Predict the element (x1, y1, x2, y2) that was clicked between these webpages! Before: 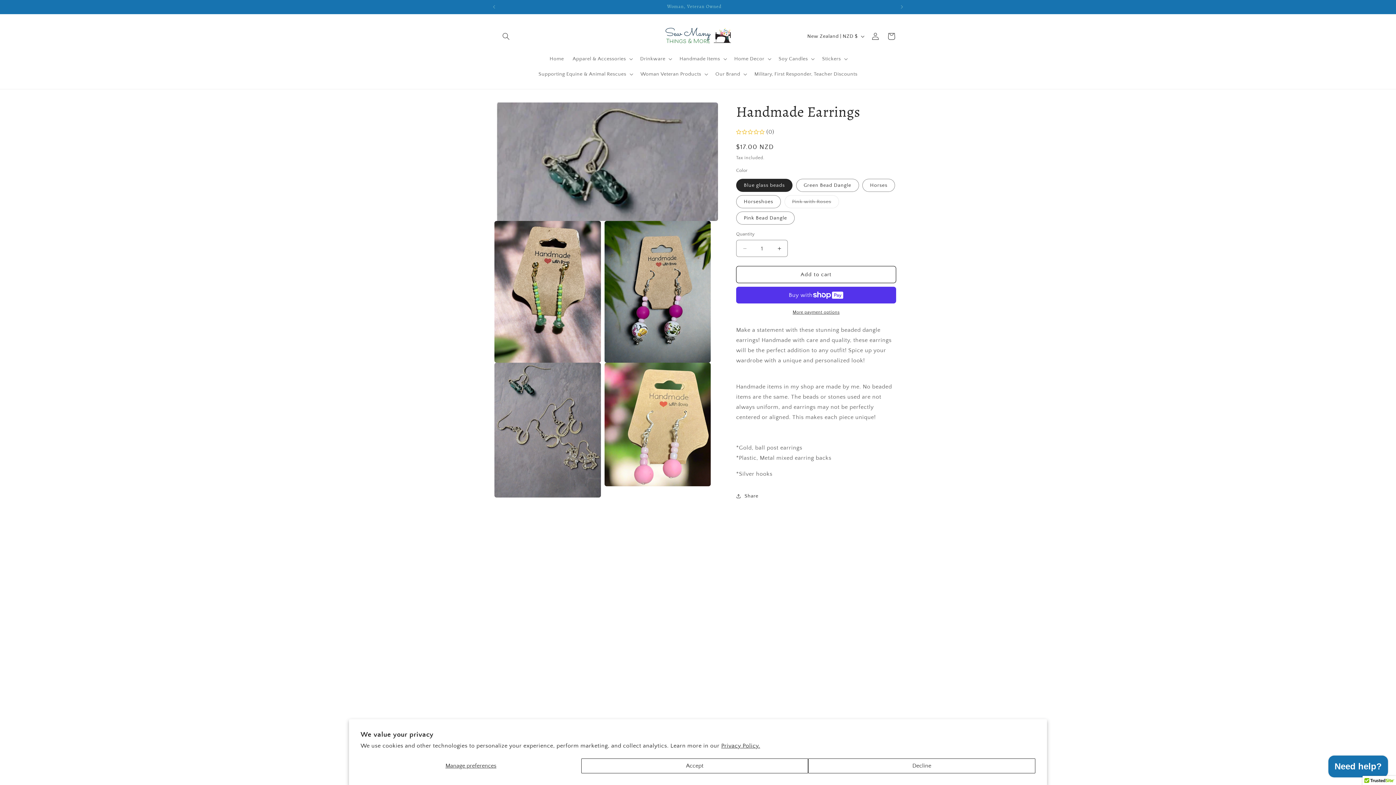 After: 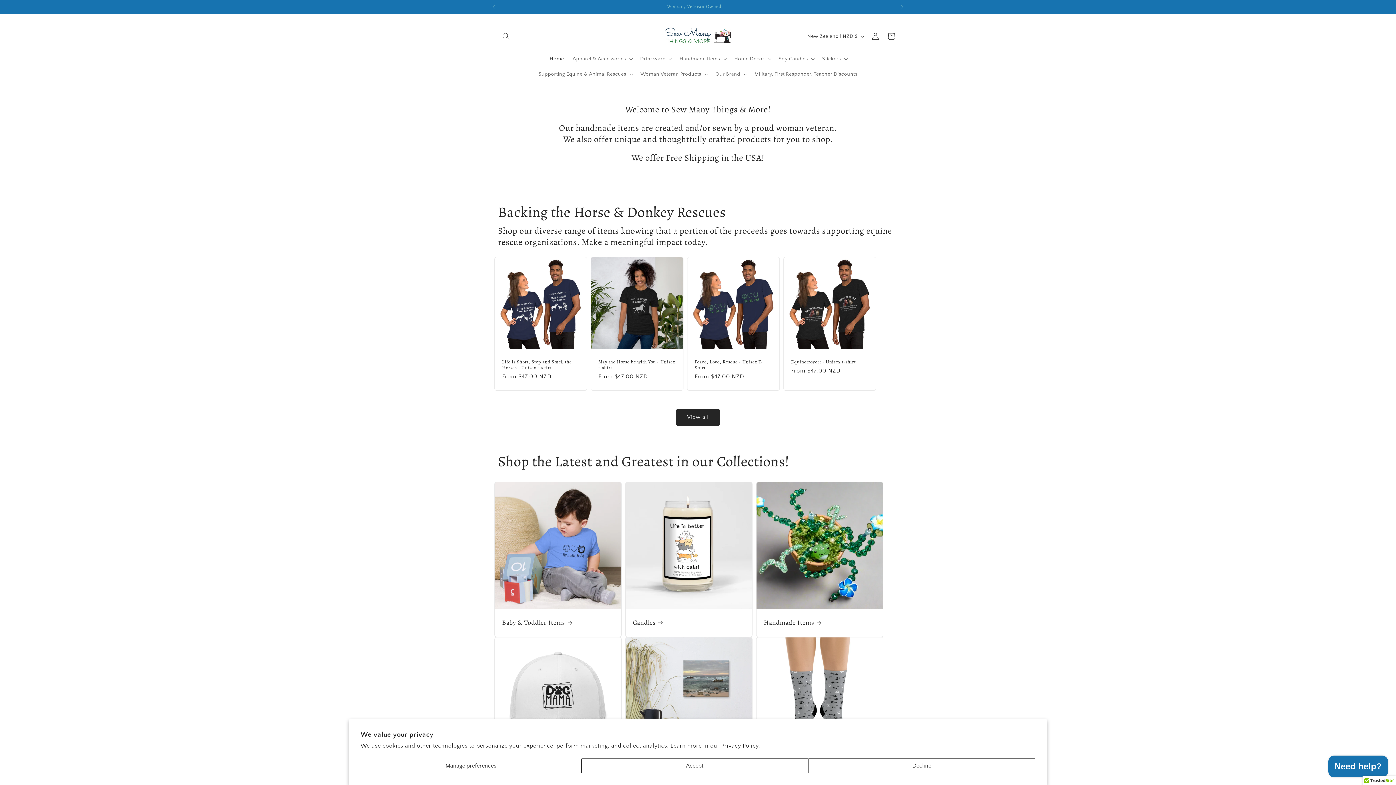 Action: bbox: (659, 21, 737, 51)